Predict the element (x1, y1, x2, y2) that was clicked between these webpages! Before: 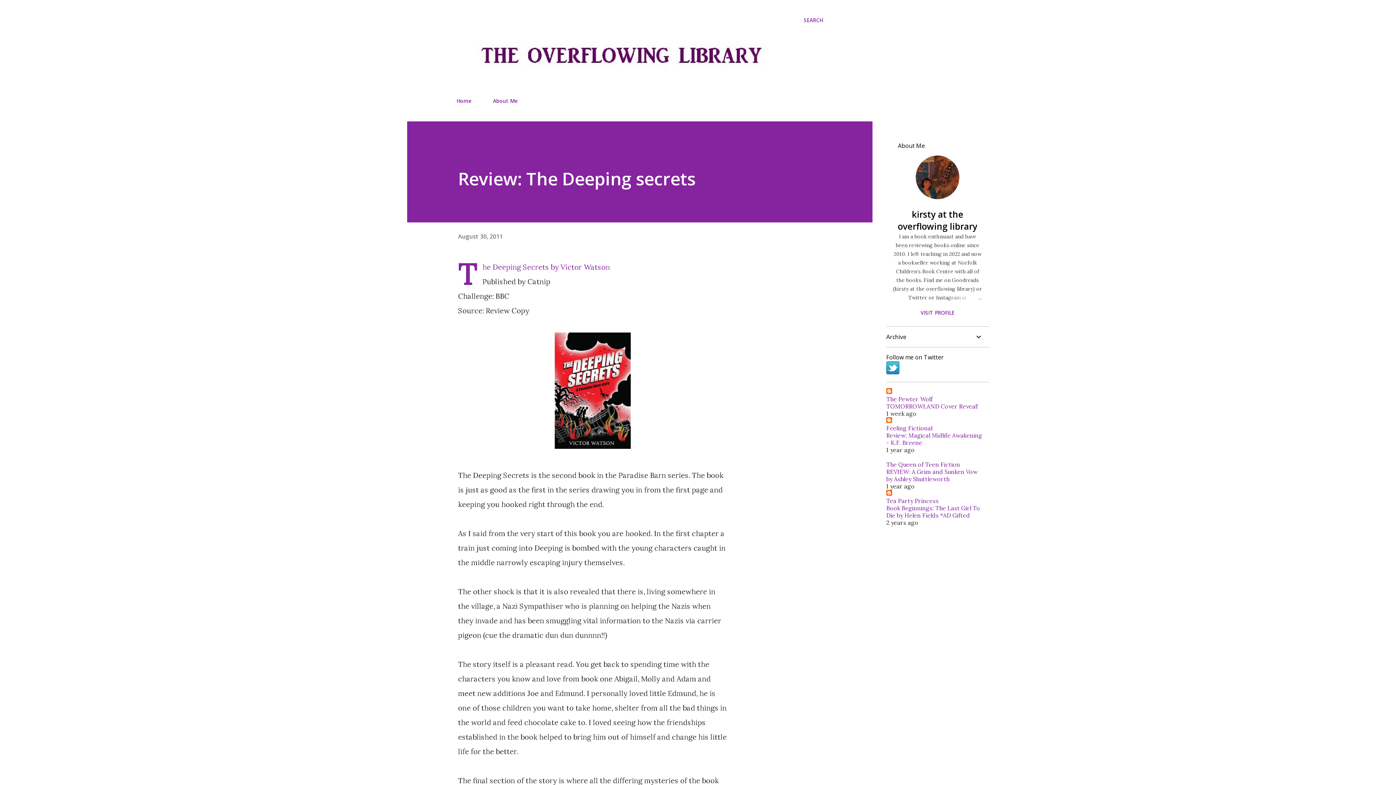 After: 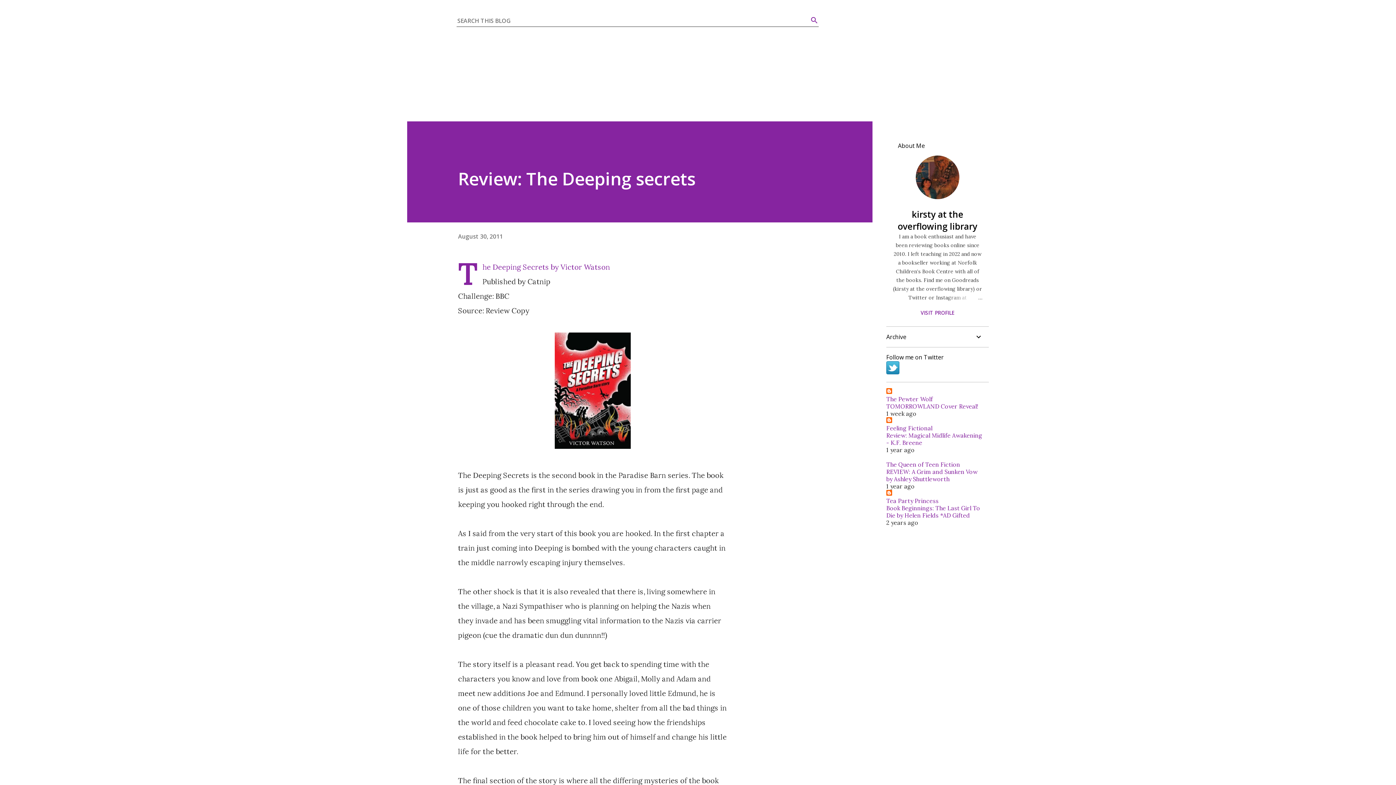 Action: label: Search bbox: (804, 16, 823, 24)